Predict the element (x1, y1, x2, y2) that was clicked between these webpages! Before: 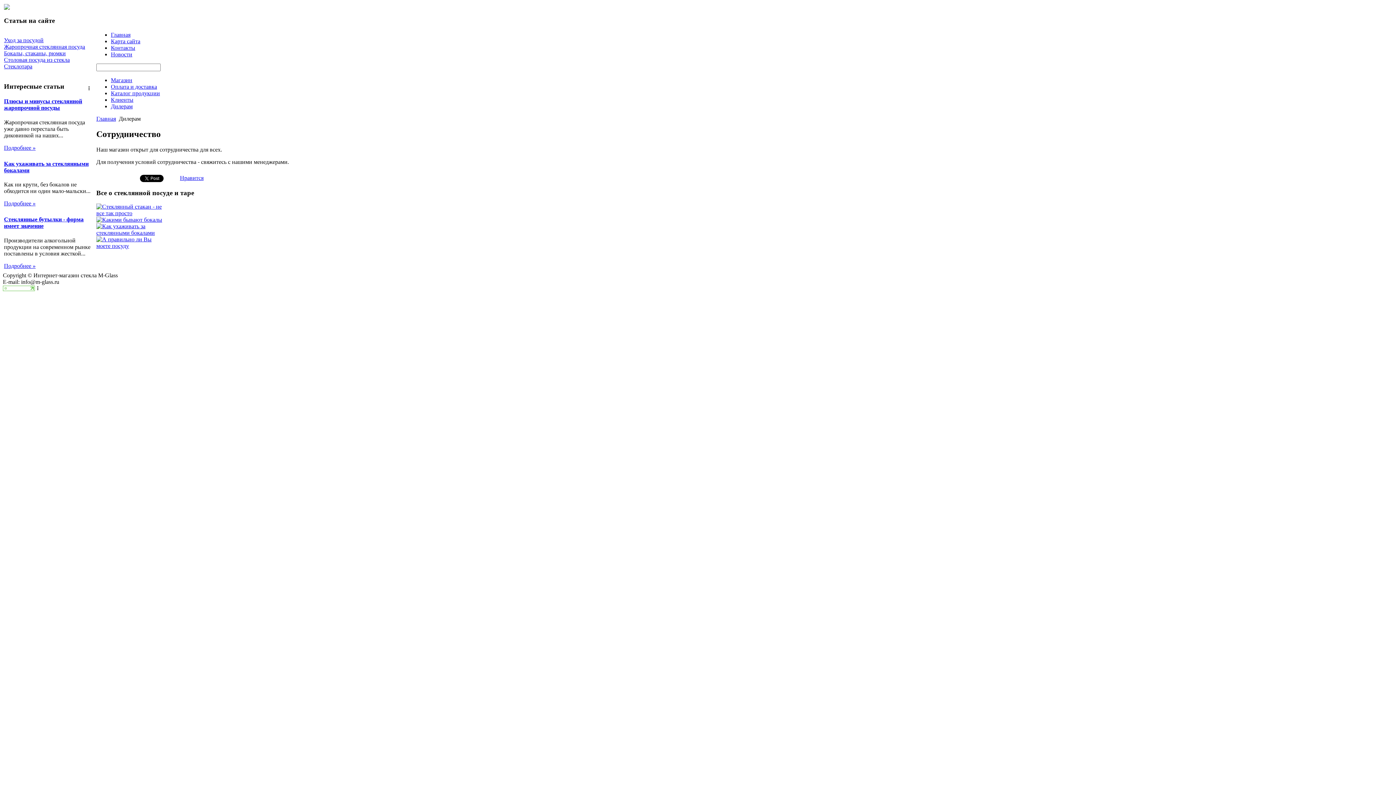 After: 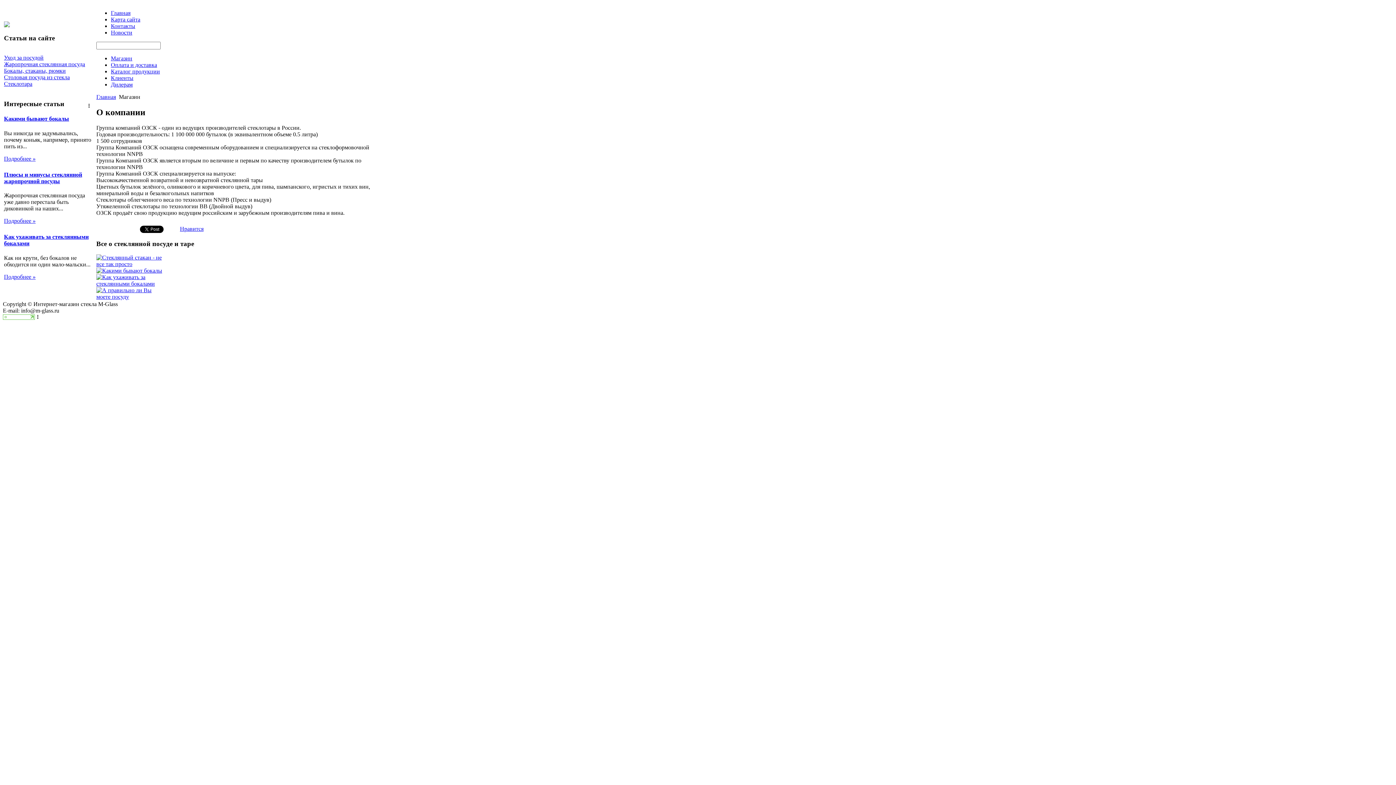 Action: bbox: (110, 77, 132, 83) label: Магазин